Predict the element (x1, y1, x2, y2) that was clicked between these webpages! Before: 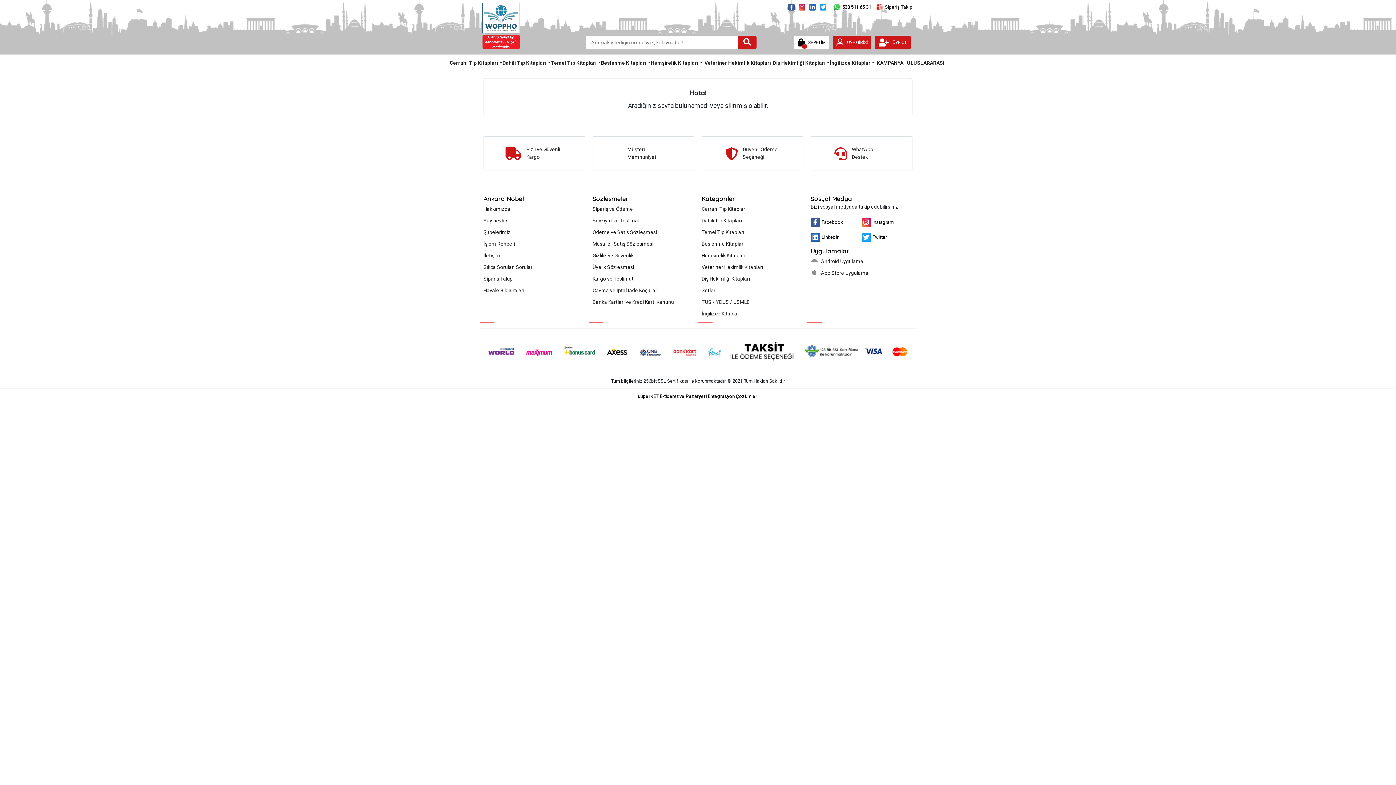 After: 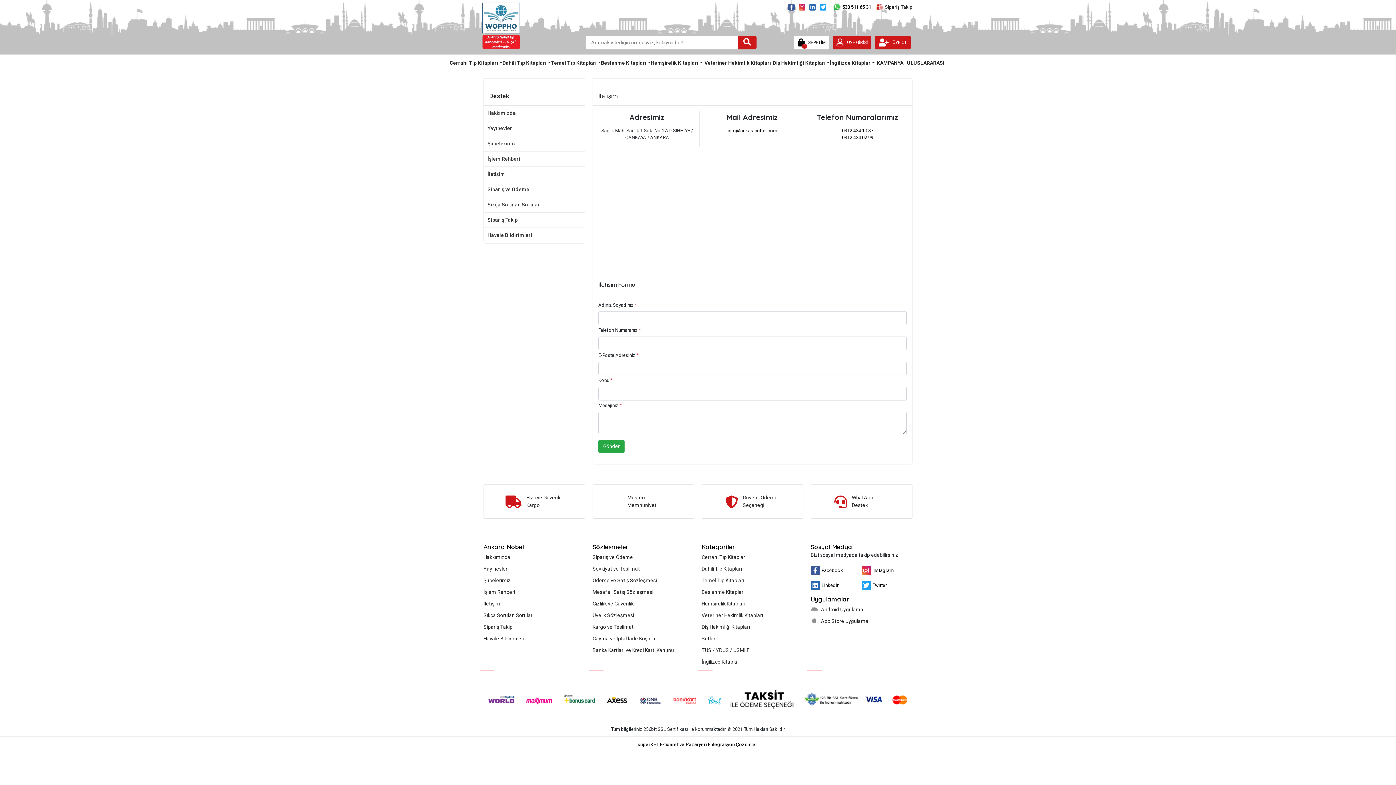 Action: label: İletişim bbox: (483, 250, 585, 260)